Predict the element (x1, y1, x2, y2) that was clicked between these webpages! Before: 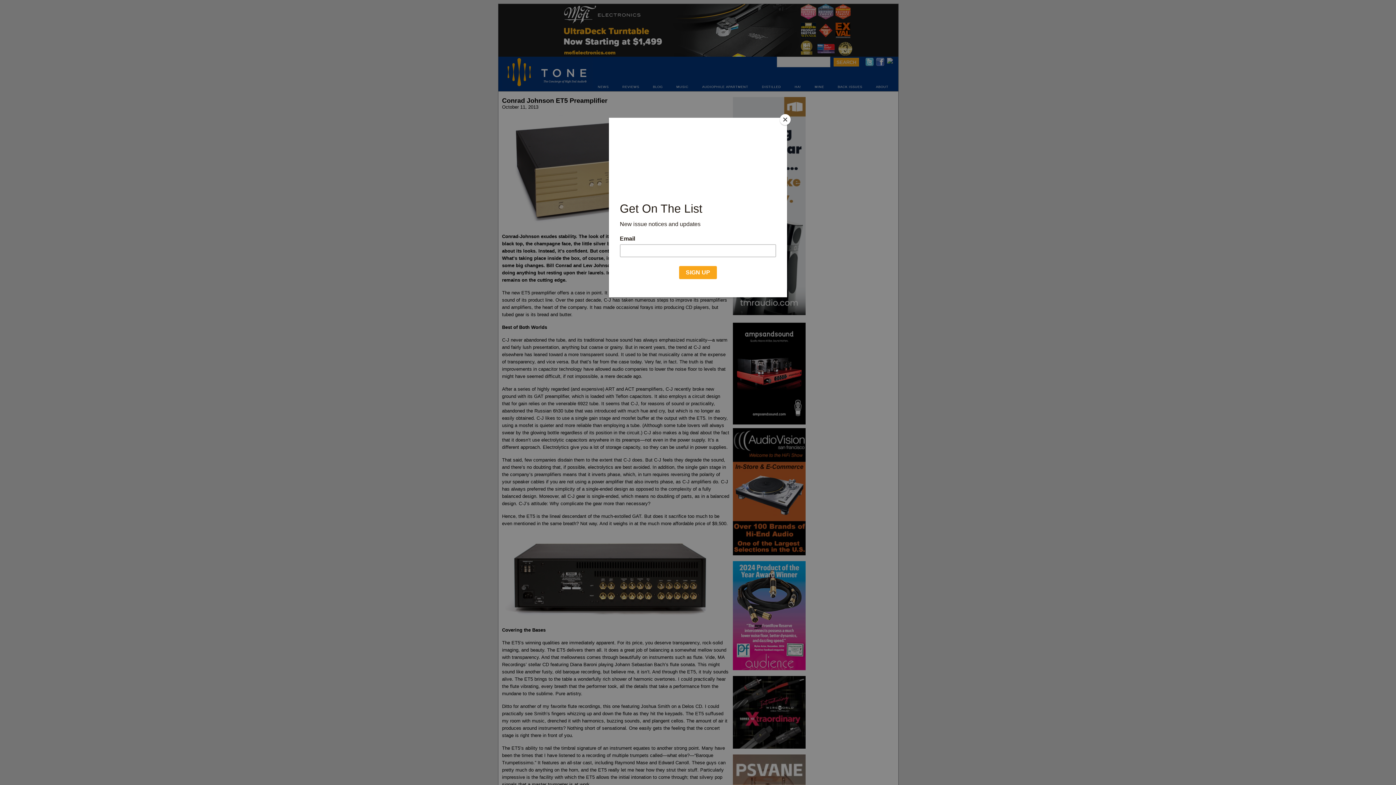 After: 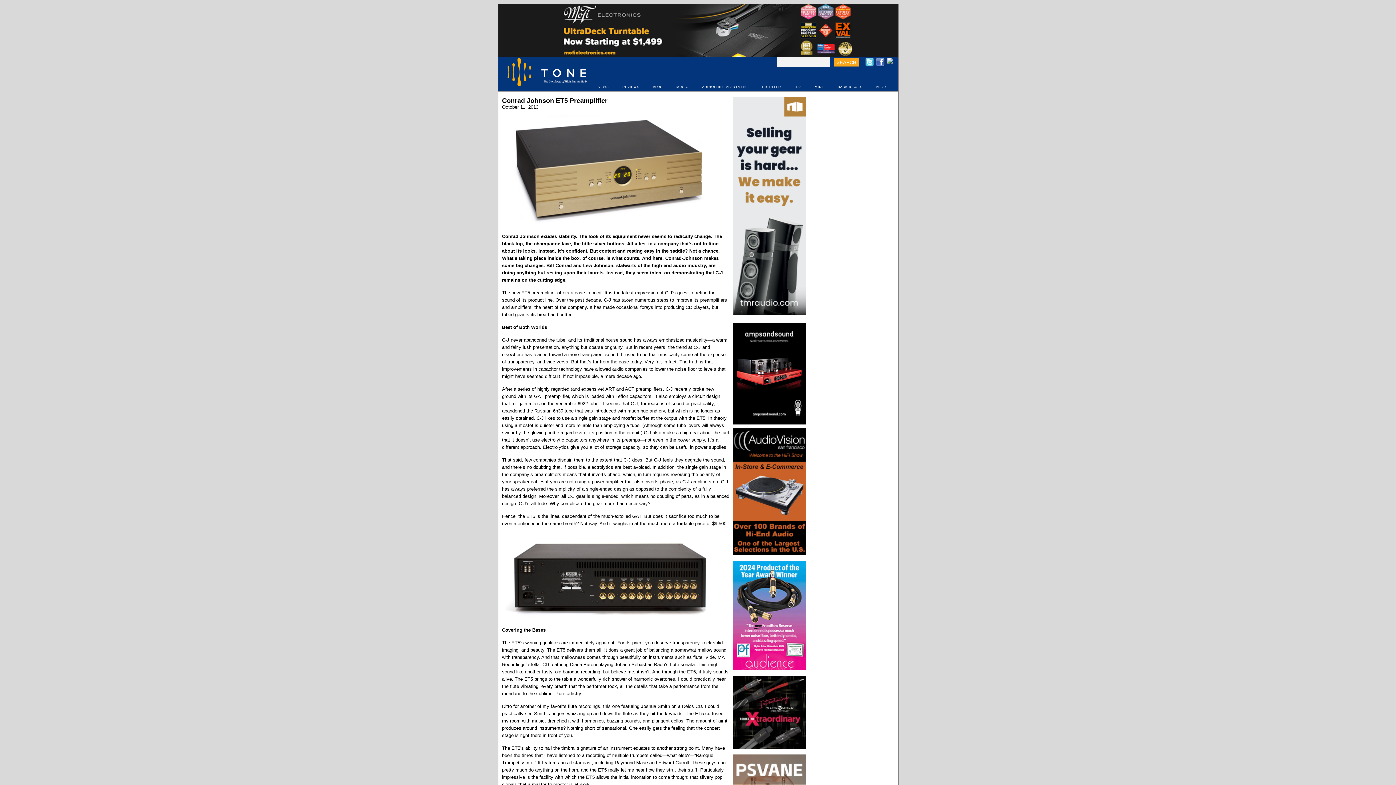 Action: bbox: (780, 114, 790, 125) label: Close